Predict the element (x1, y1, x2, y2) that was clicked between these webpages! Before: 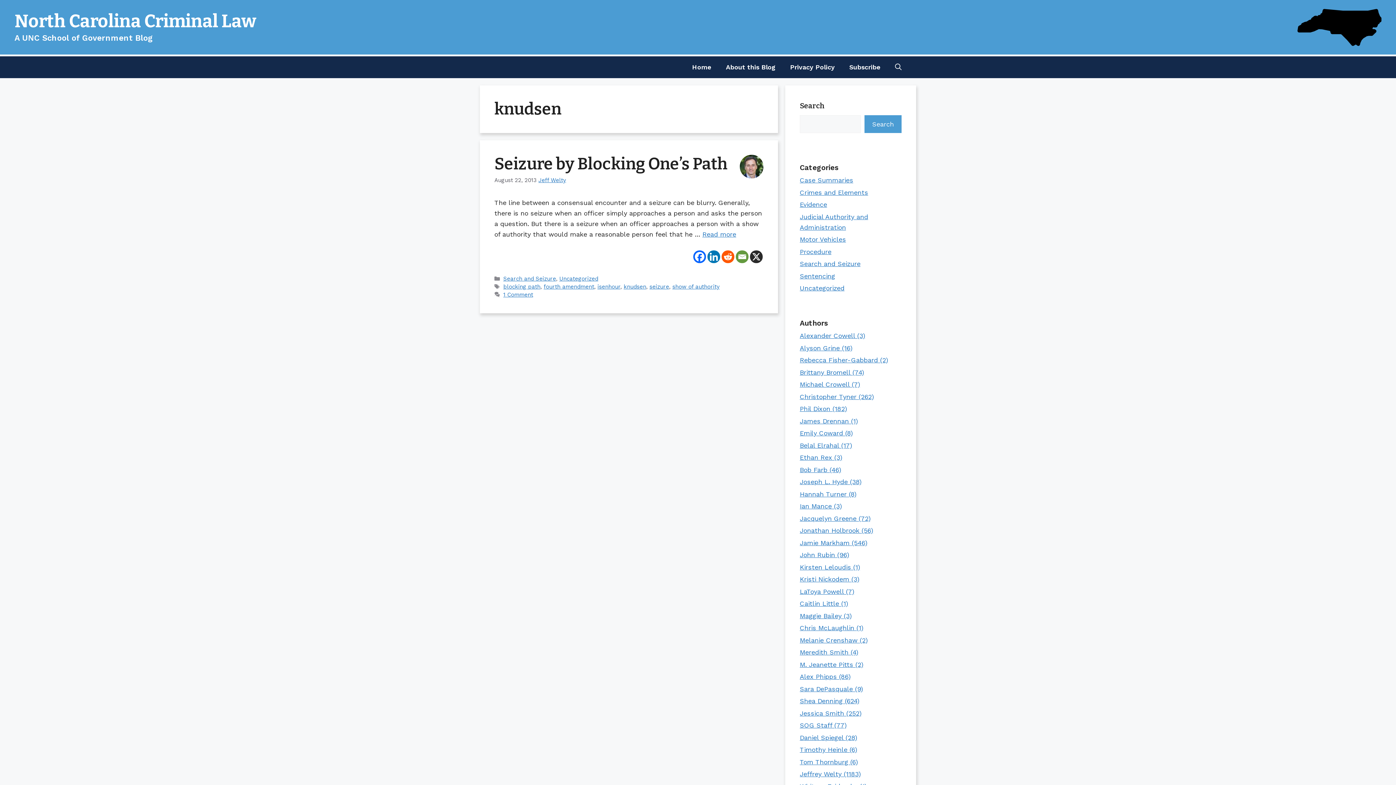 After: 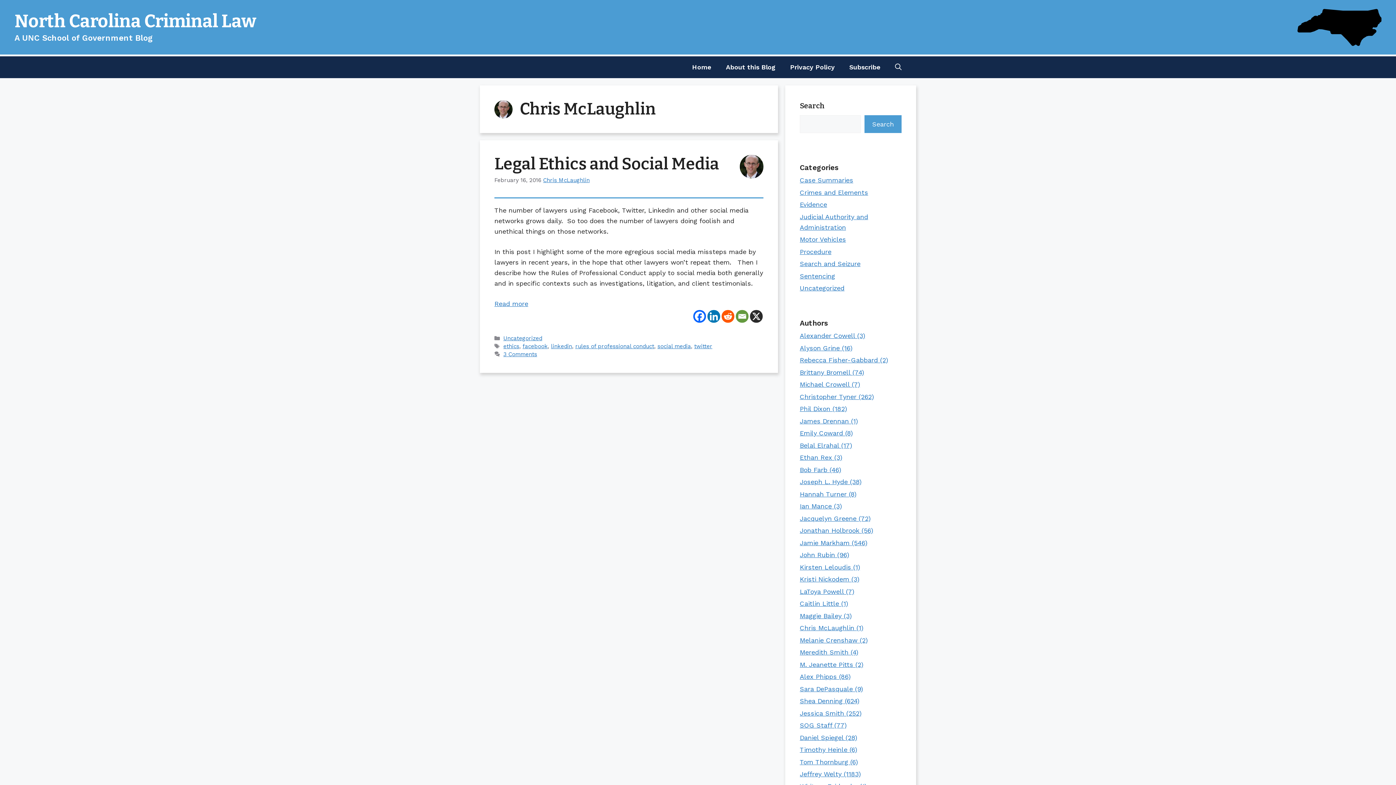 Action: bbox: (800, 624, 863, 632) label: Chris McLaughlin (1)